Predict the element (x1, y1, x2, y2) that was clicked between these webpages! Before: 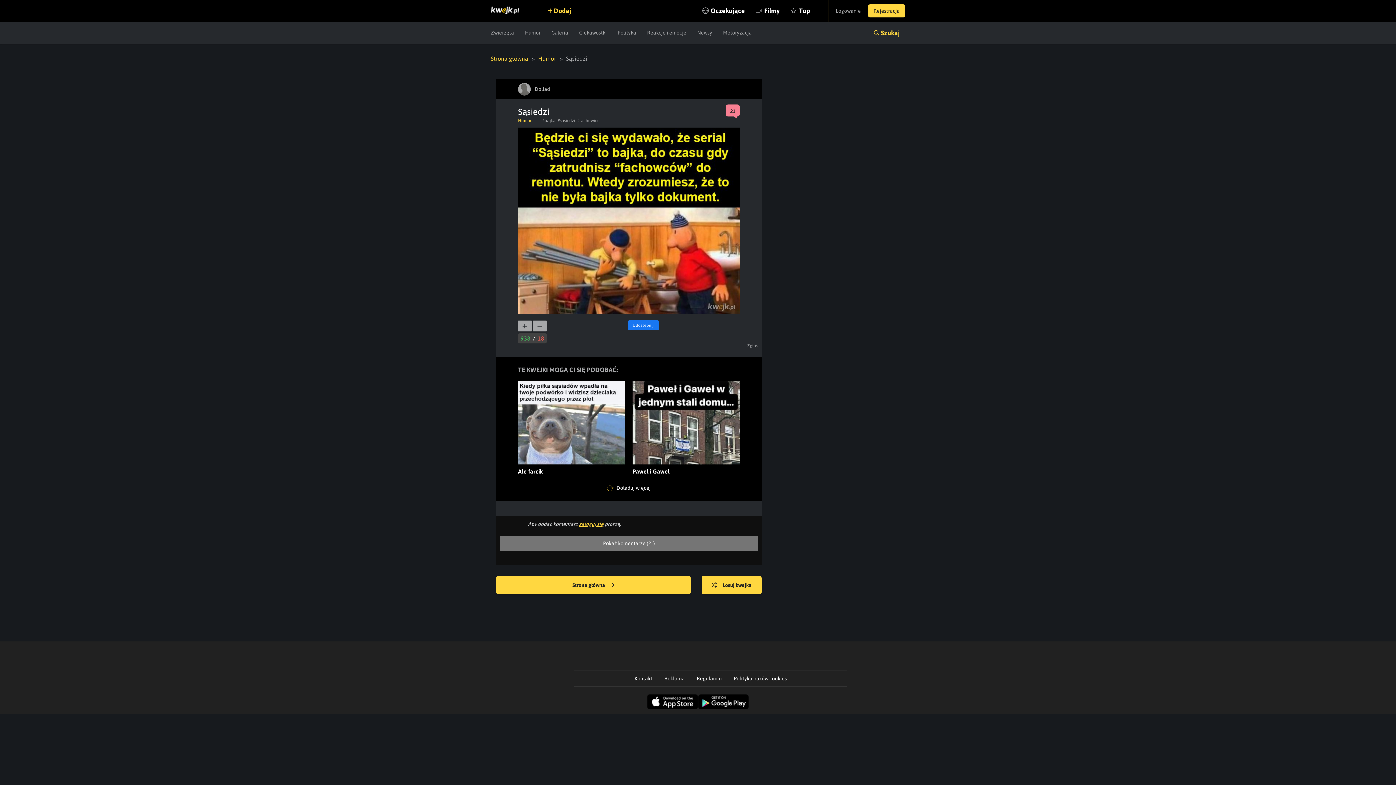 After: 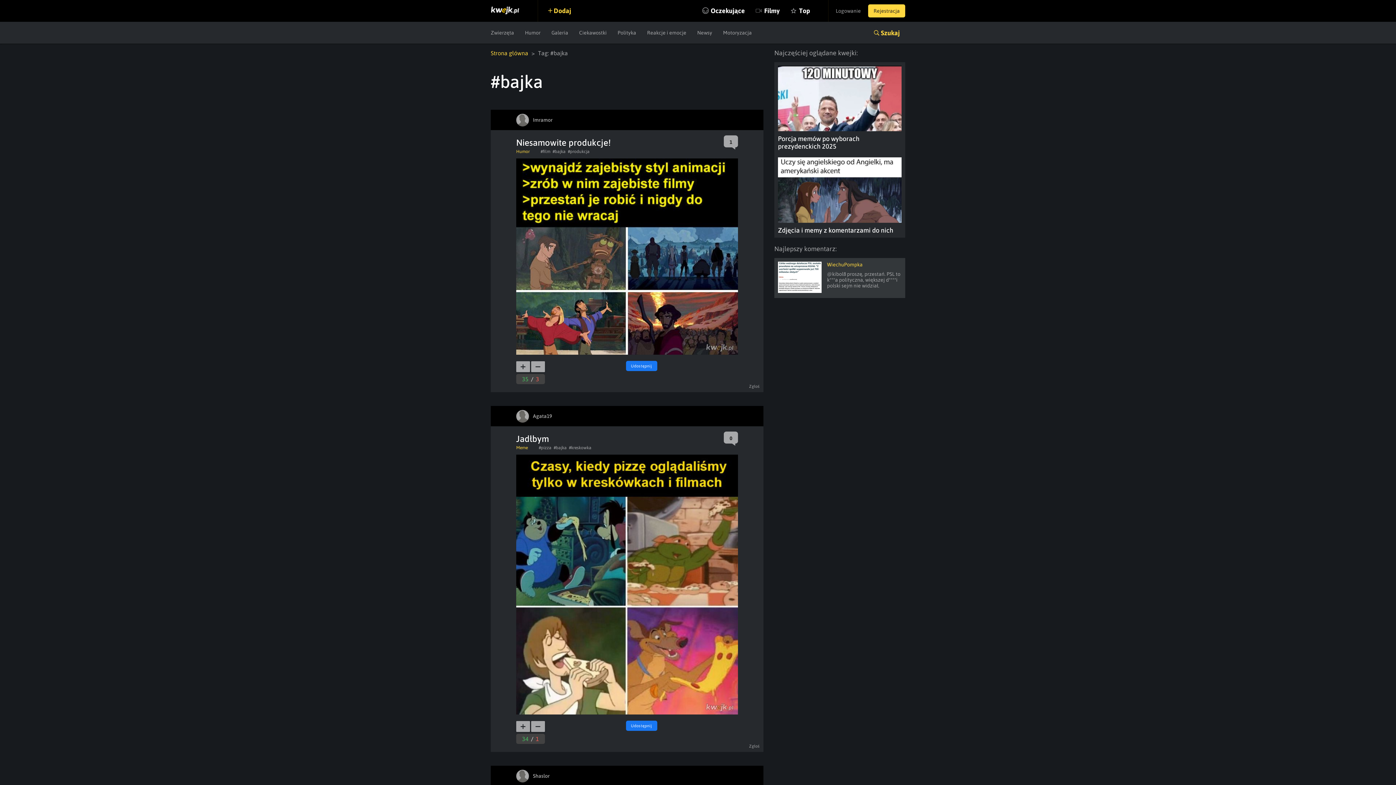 Action: label: #bajka bbox: (542, 118, 555, 123)